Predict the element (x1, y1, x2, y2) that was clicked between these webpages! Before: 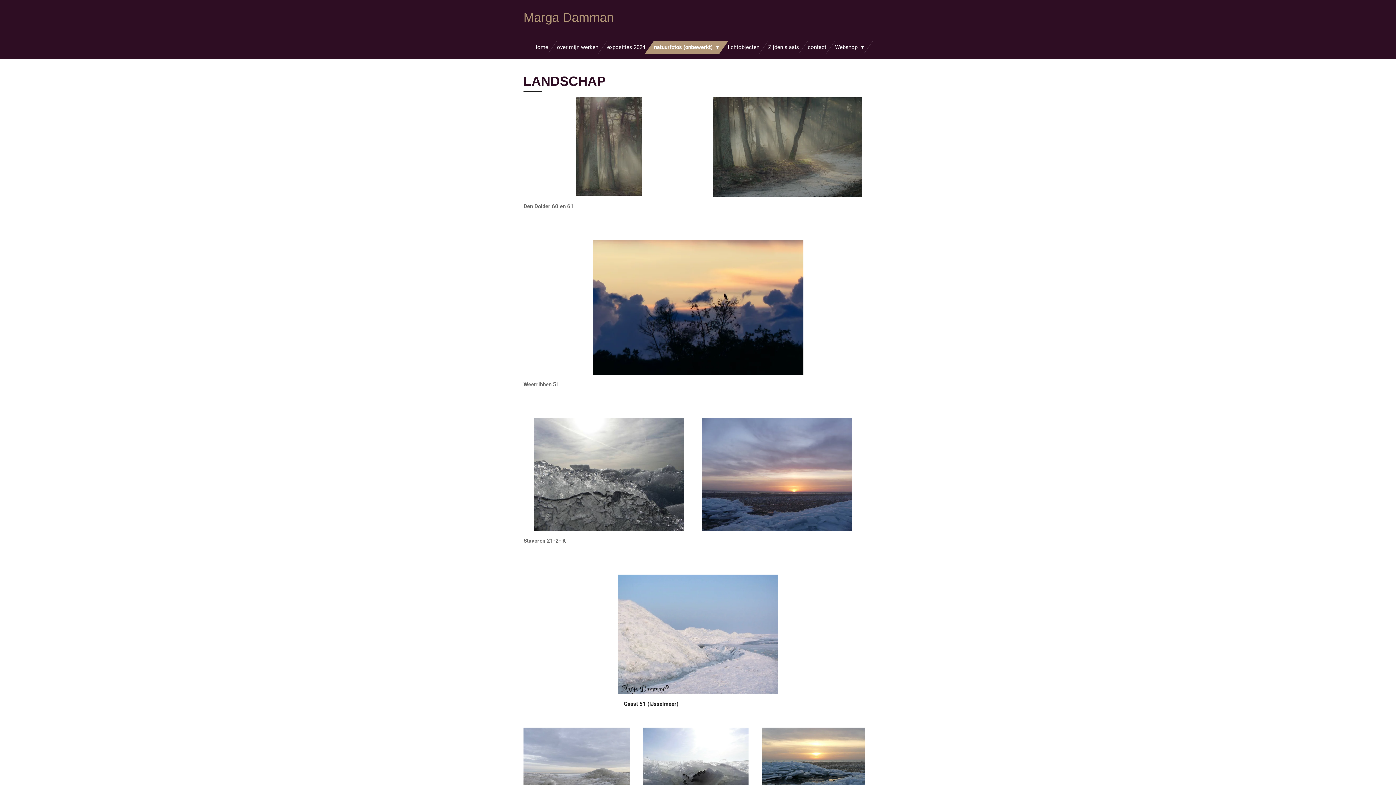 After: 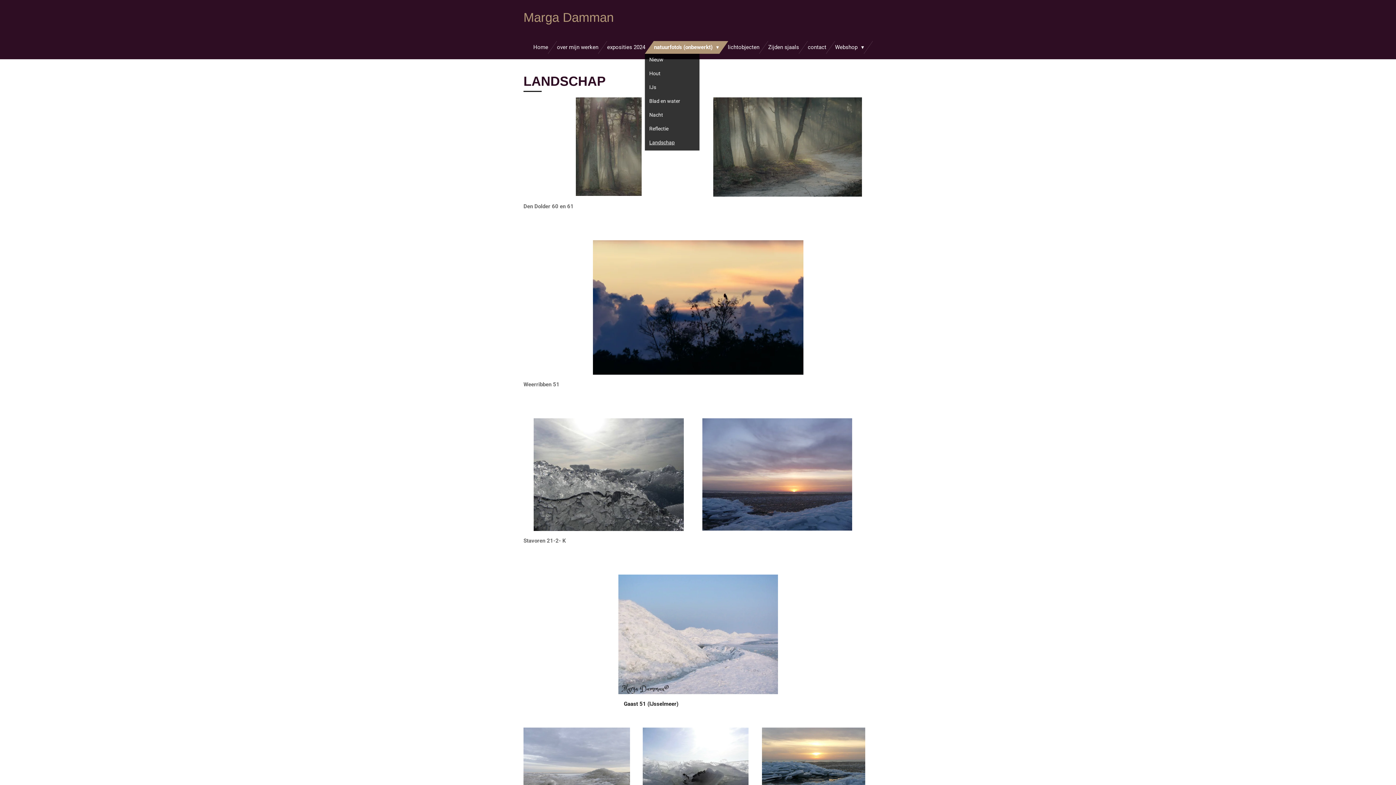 Action: bbox: (649, 41, 723, 53) label: natuurfoto's (onbewerkt) 